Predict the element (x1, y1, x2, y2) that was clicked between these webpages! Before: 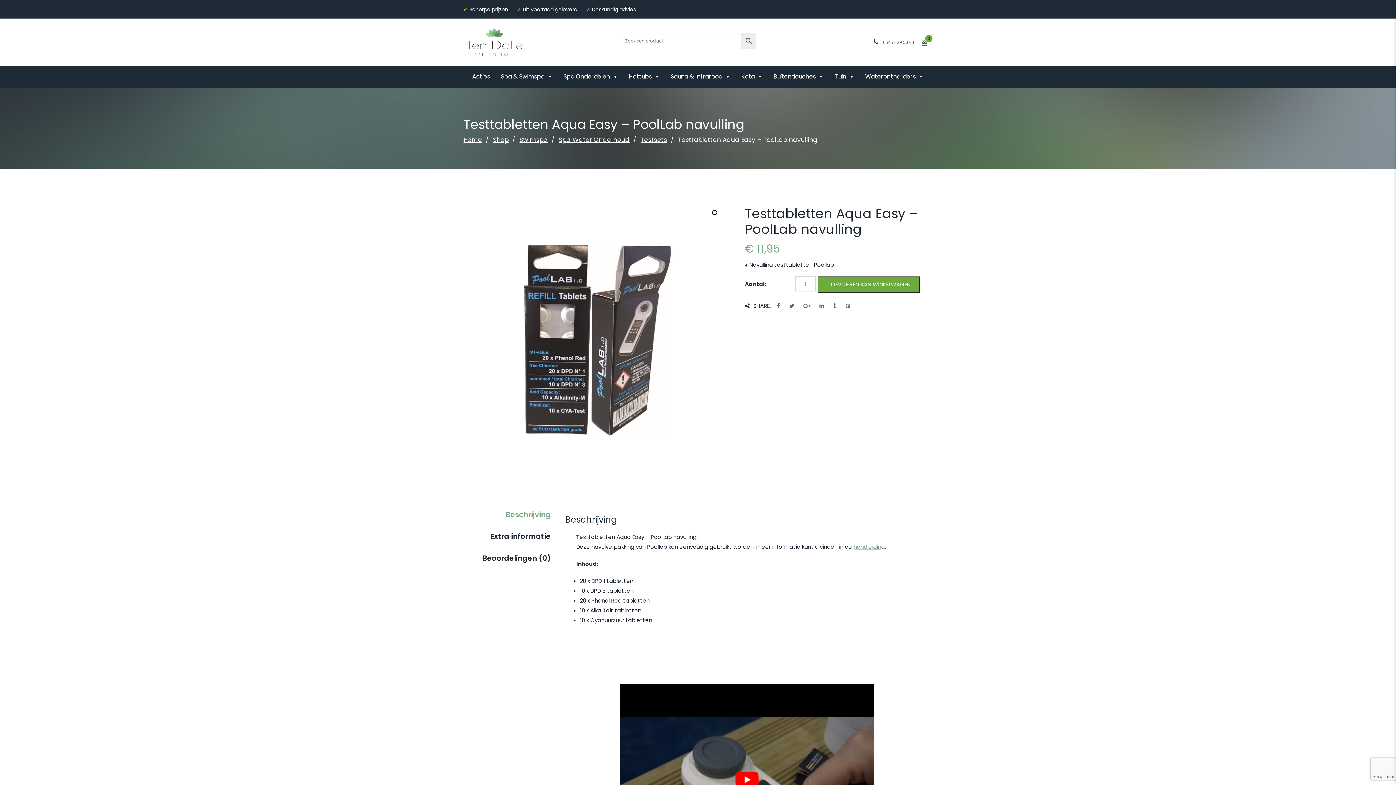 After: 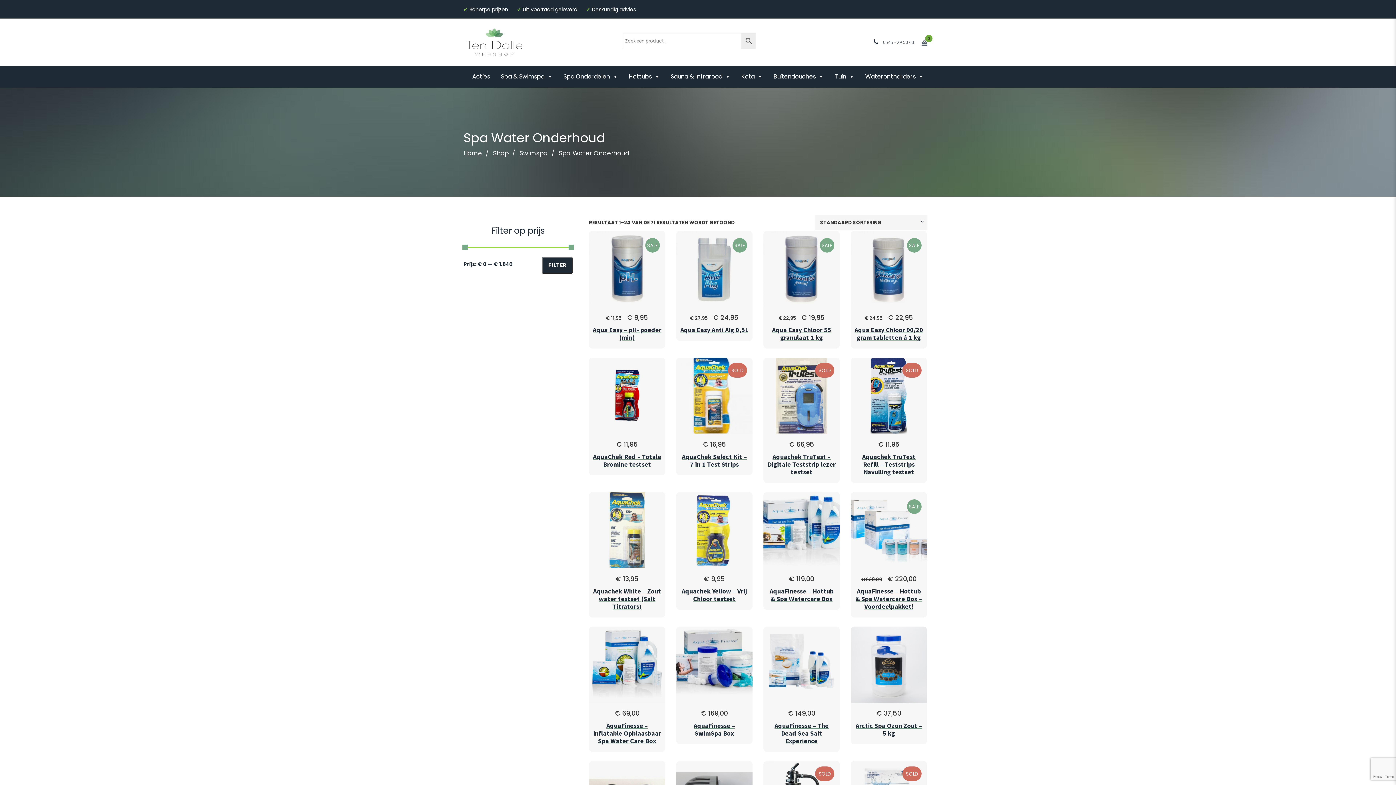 Action: bbox: (558, 136, 629, 143) label: Spa Water Onderhoud